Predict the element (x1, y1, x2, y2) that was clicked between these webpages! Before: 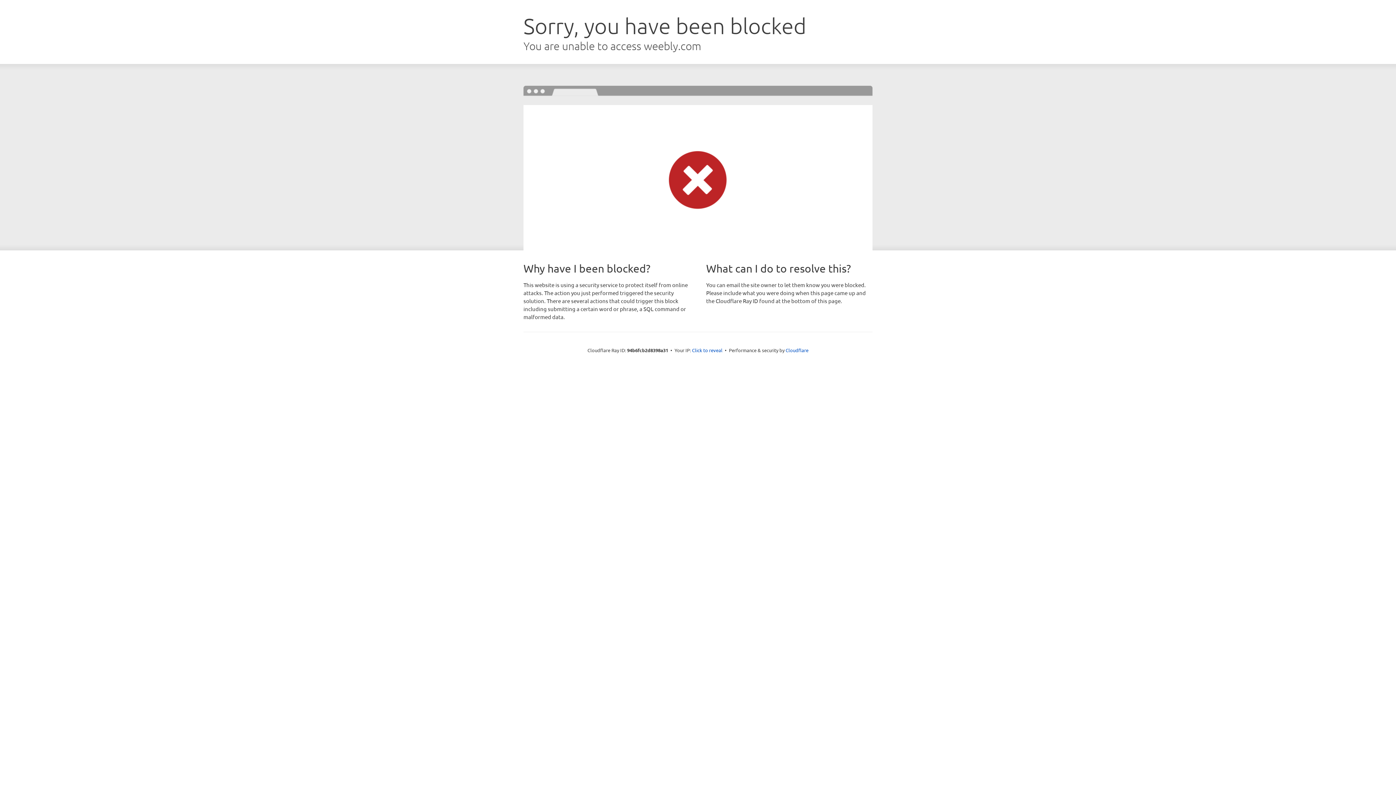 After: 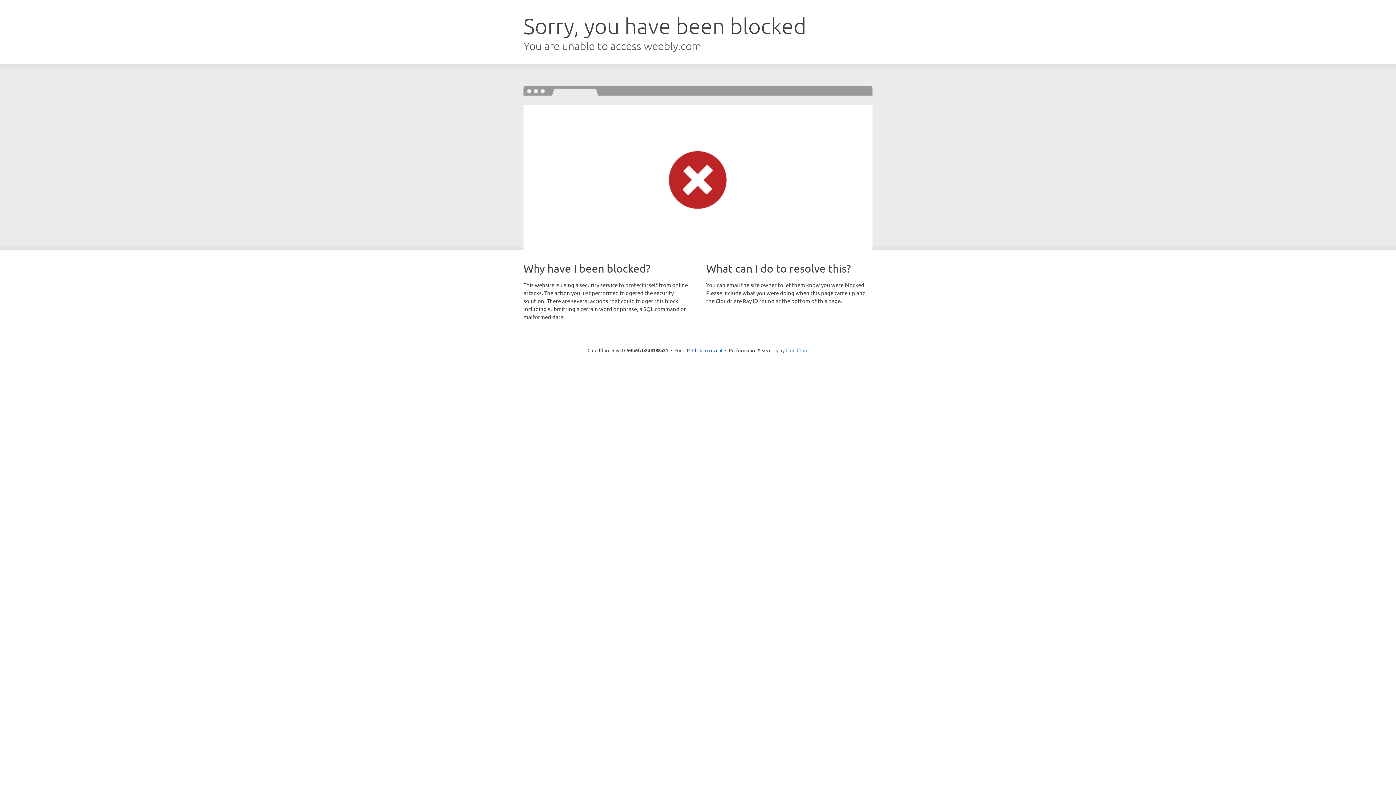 Action: label: Cloudflare bbox: (785, 347, 808, 353)